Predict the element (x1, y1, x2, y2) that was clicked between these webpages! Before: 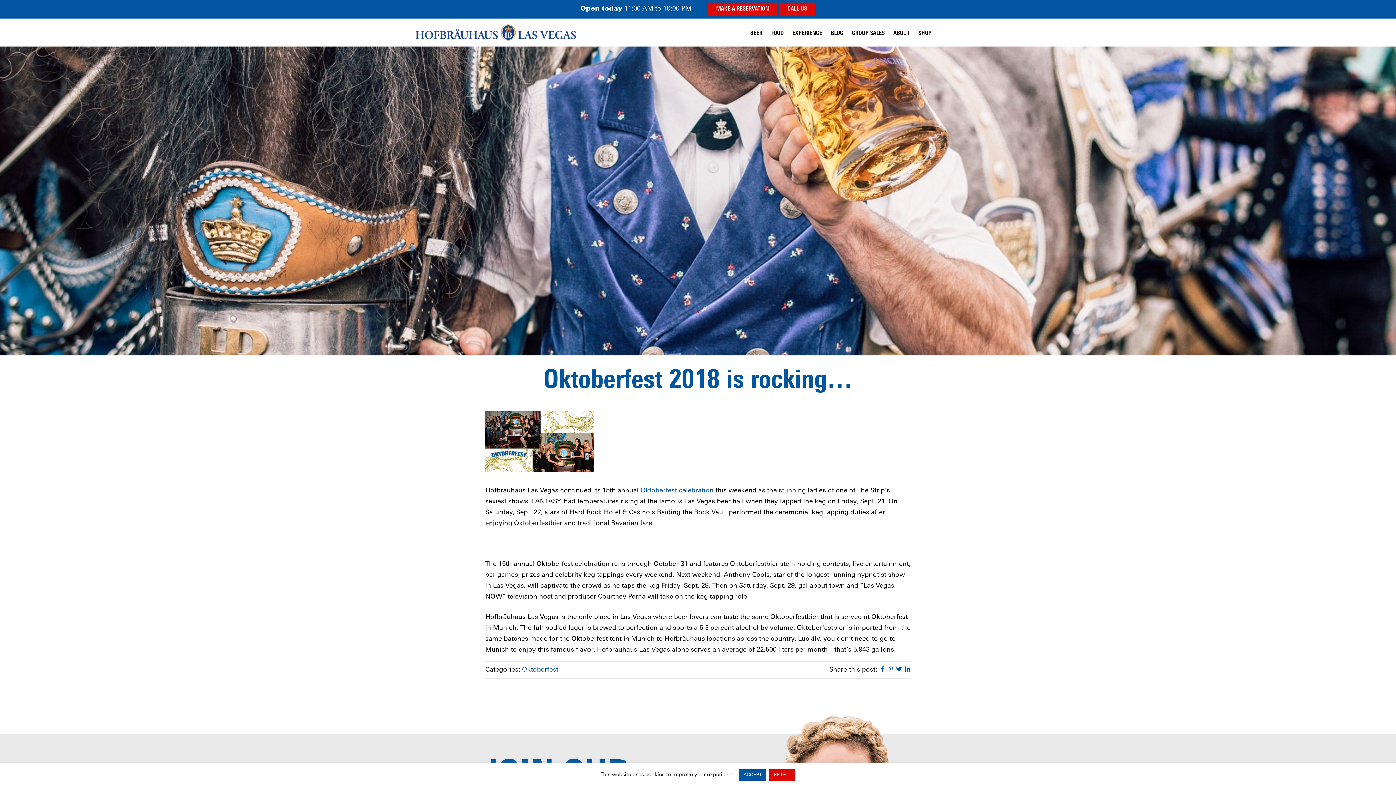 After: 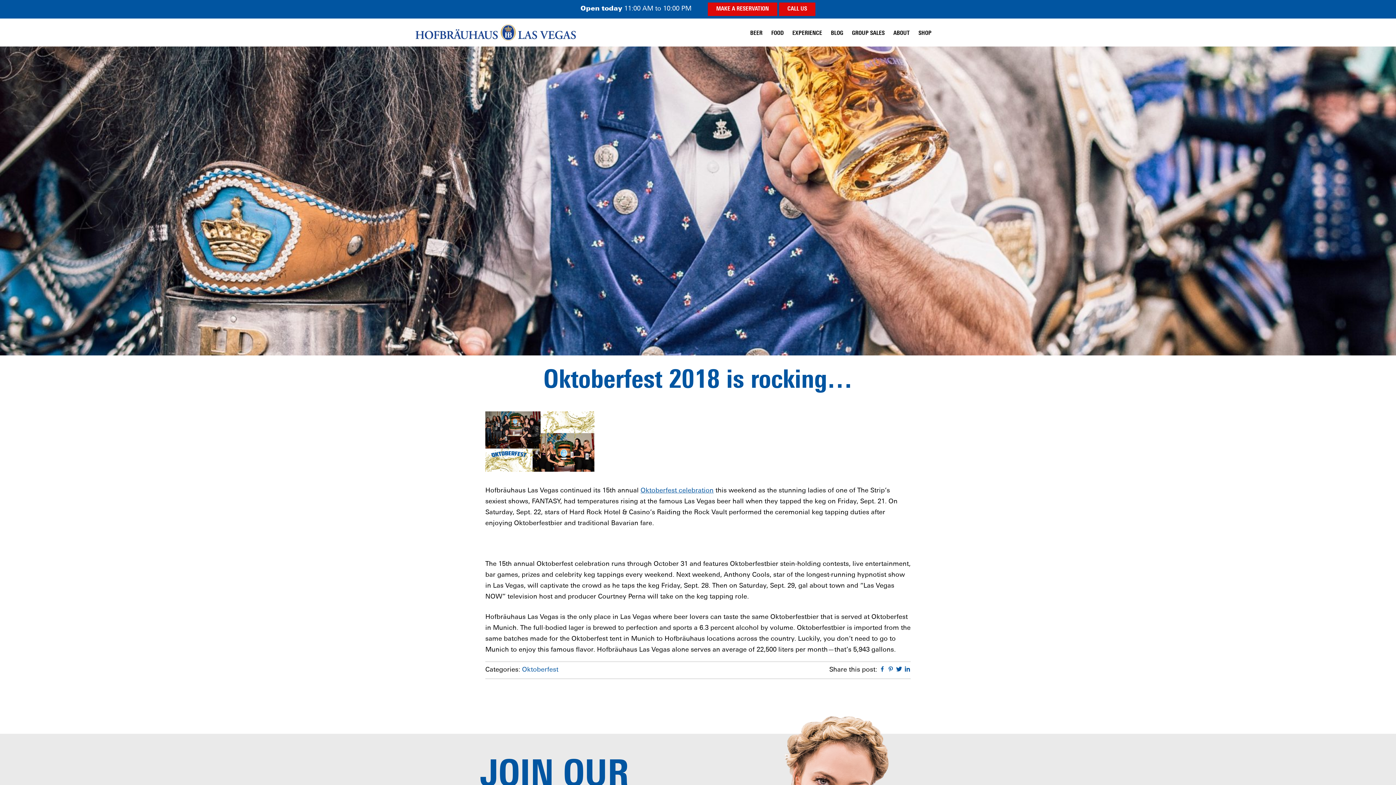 Action: label: ACCEPT bbox: (739, 769, 766, 781)